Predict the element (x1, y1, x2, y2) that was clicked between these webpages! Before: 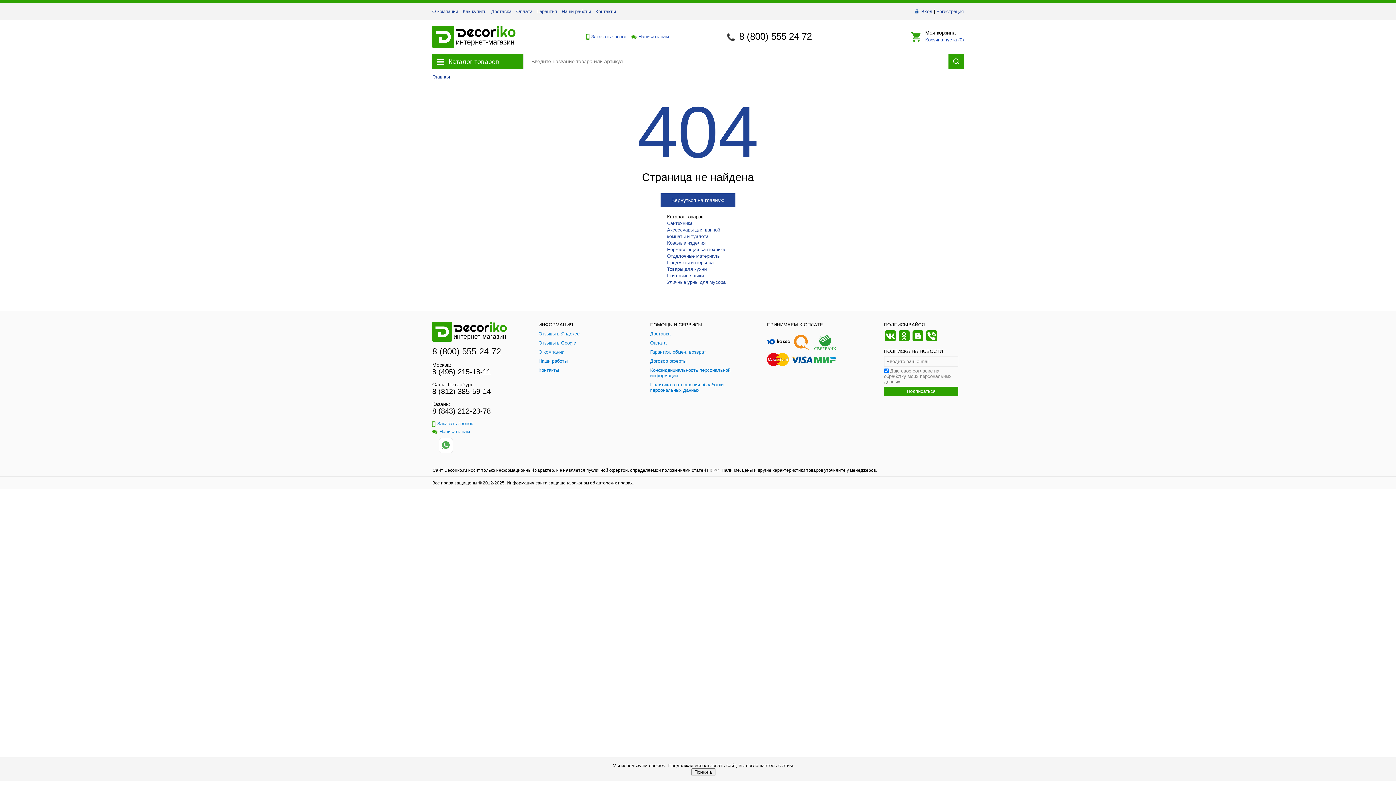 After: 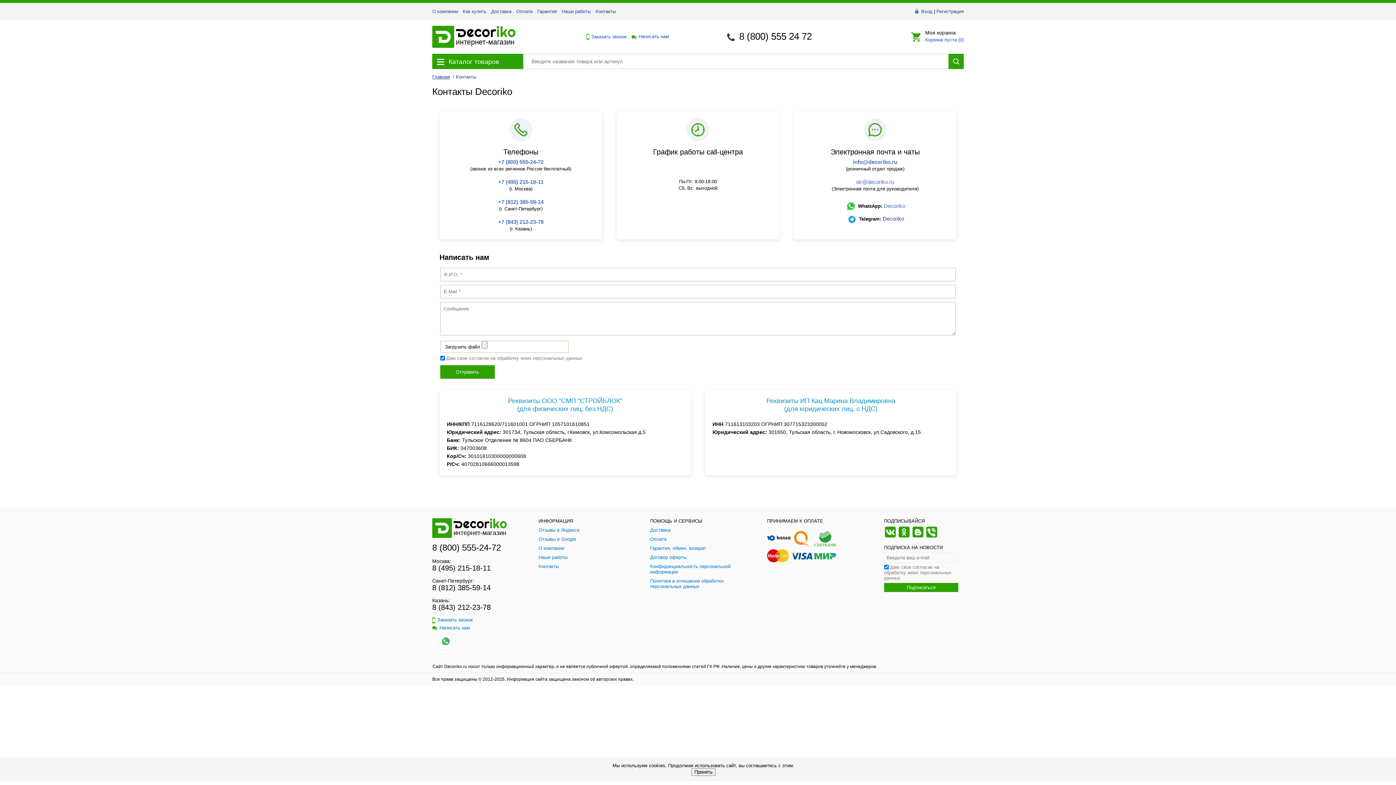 Action: label: Контакты bbox: (538, 367, 559, 373)